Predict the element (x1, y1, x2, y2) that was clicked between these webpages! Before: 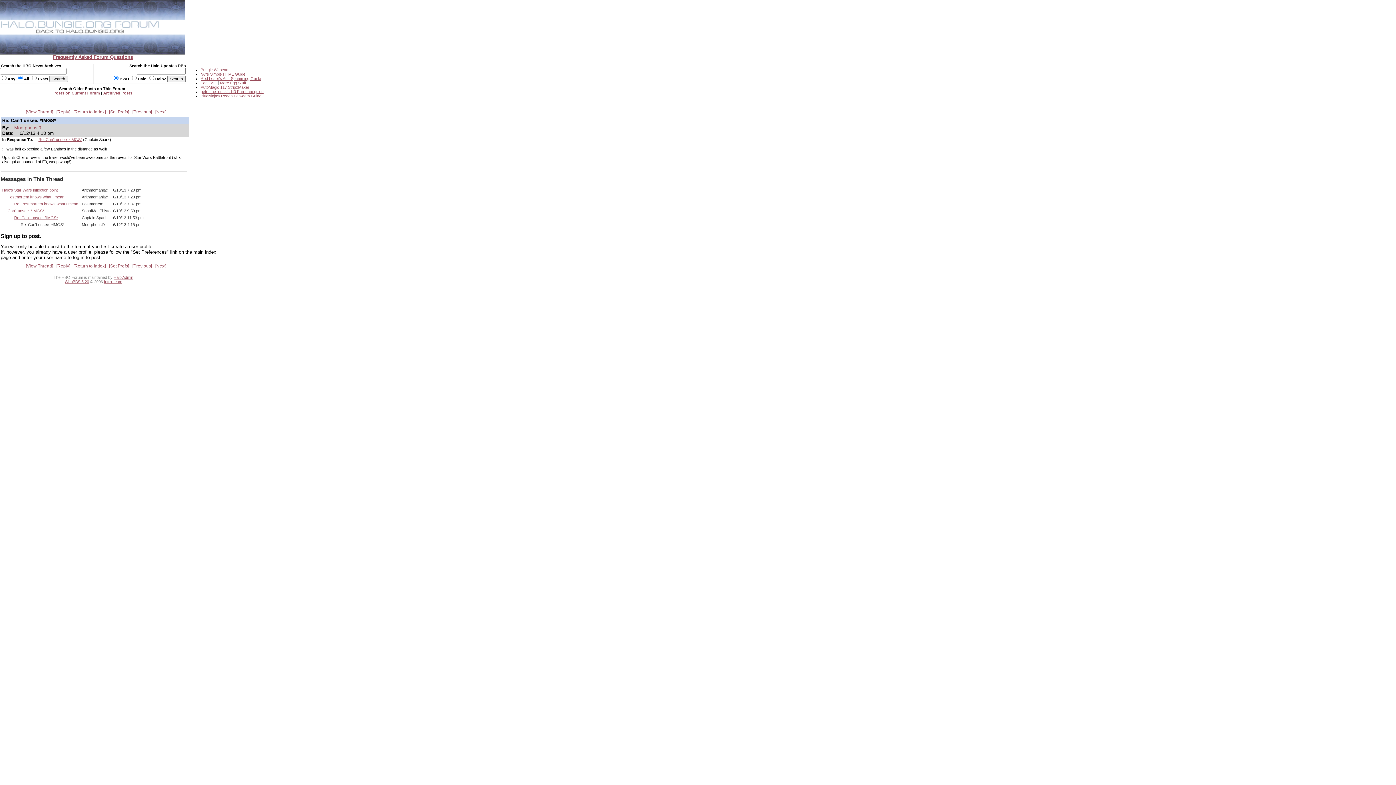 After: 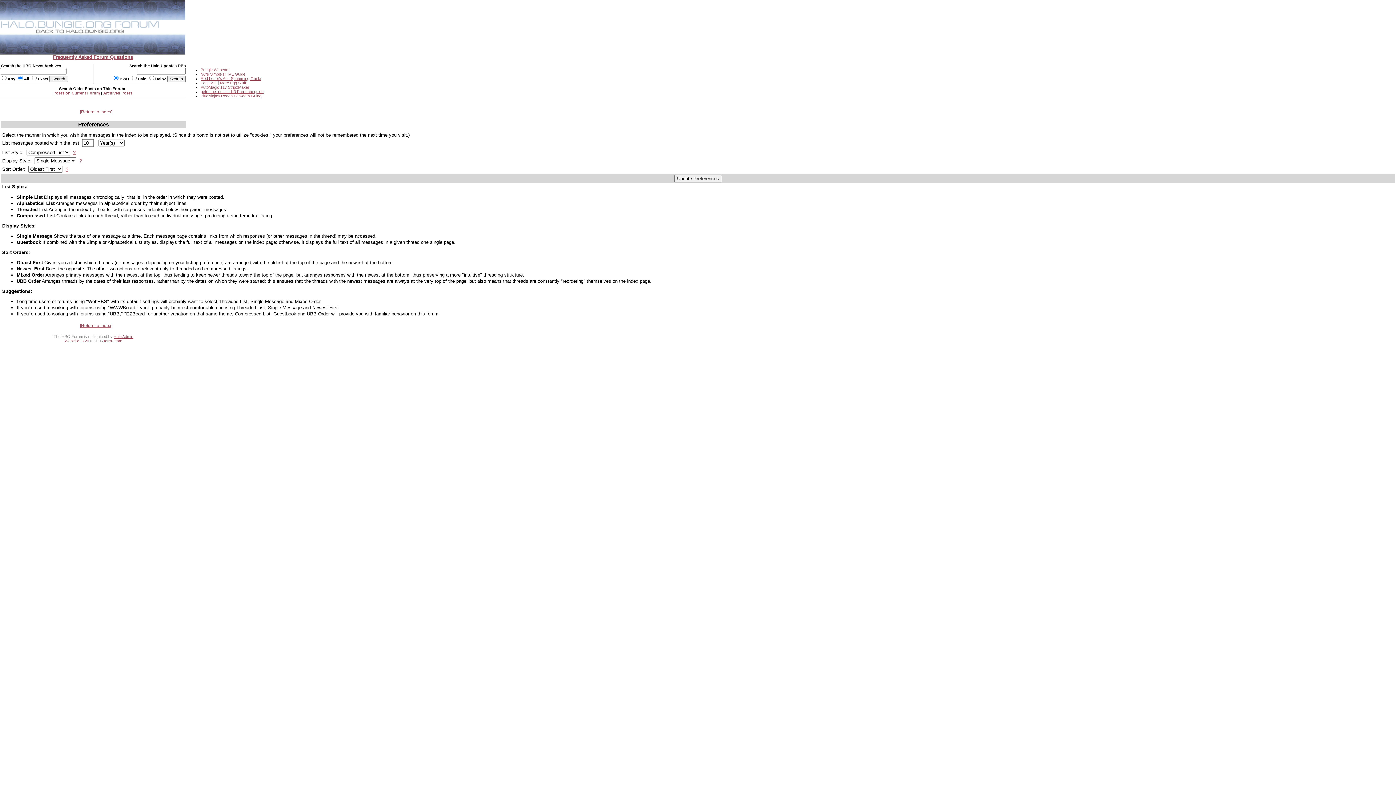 Action: label: Set Prefs bbox: (109, 263, 129, 268)